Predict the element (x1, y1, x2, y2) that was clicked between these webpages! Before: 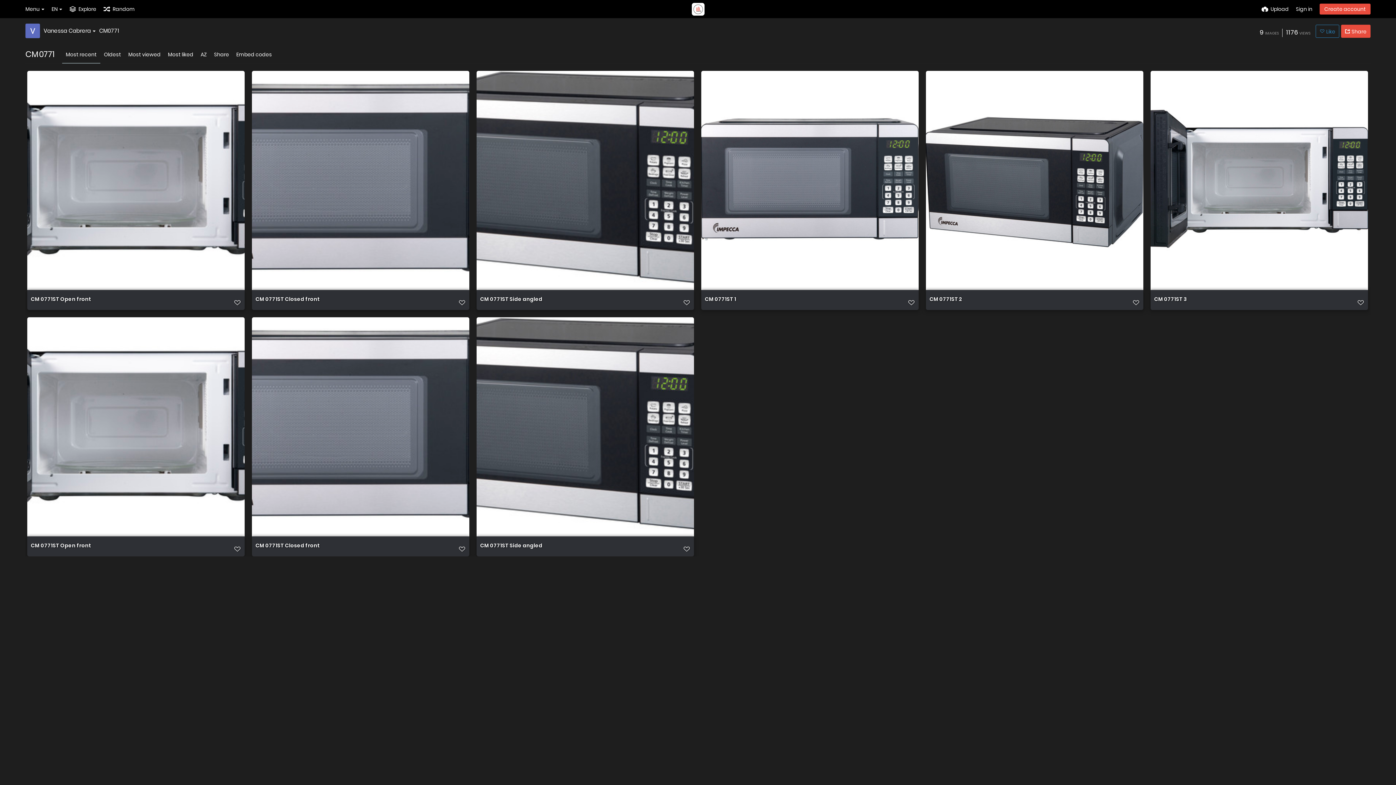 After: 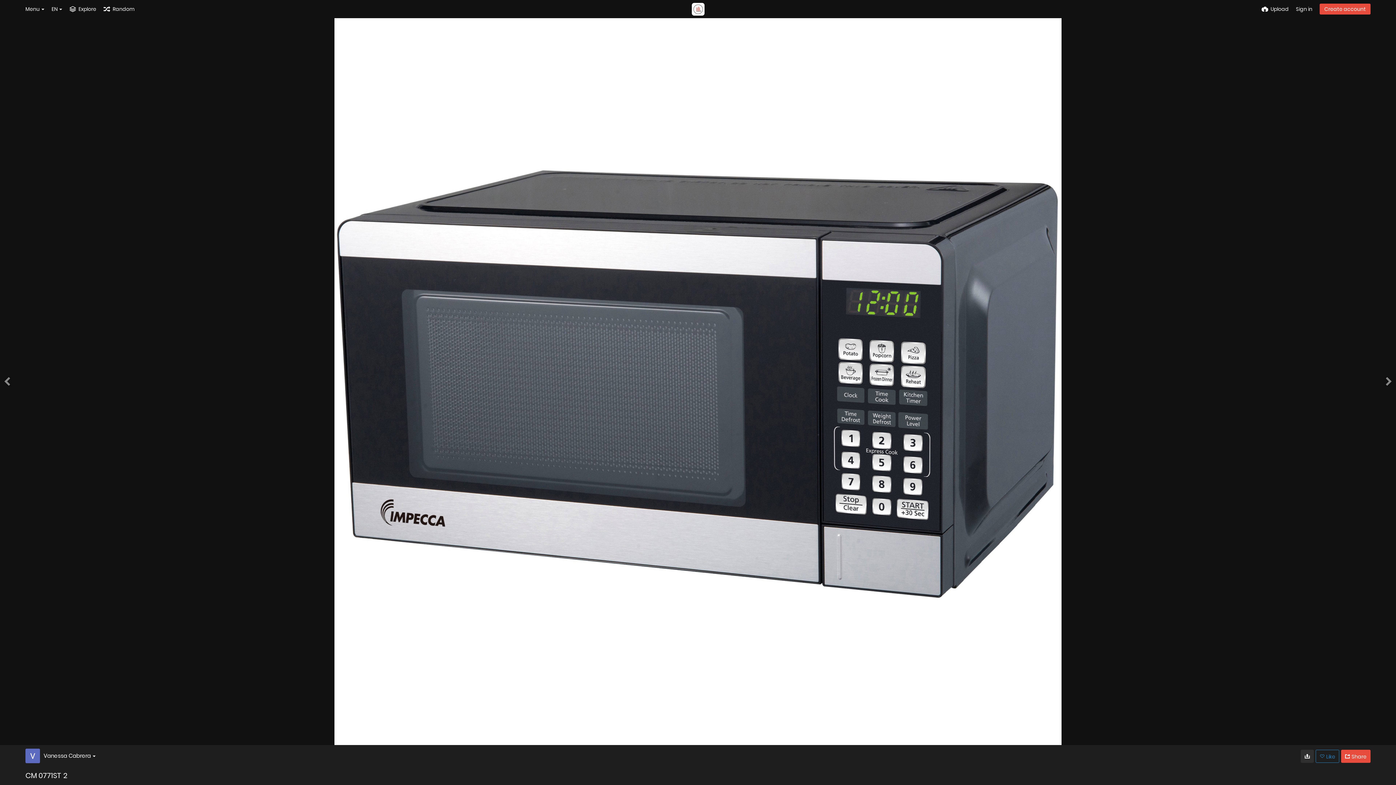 Action: bbox: (929, 296, 1097, 302) label: CM 0771ST 2